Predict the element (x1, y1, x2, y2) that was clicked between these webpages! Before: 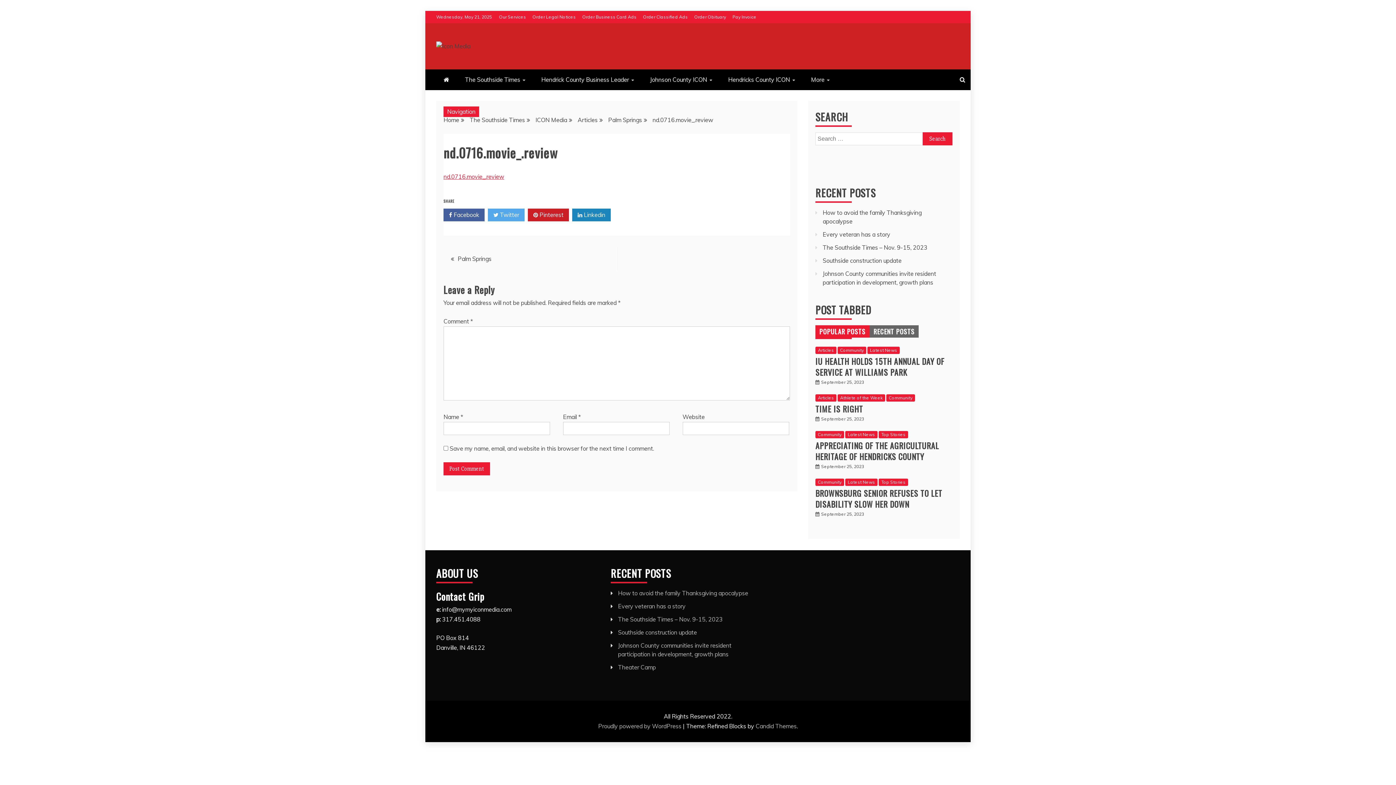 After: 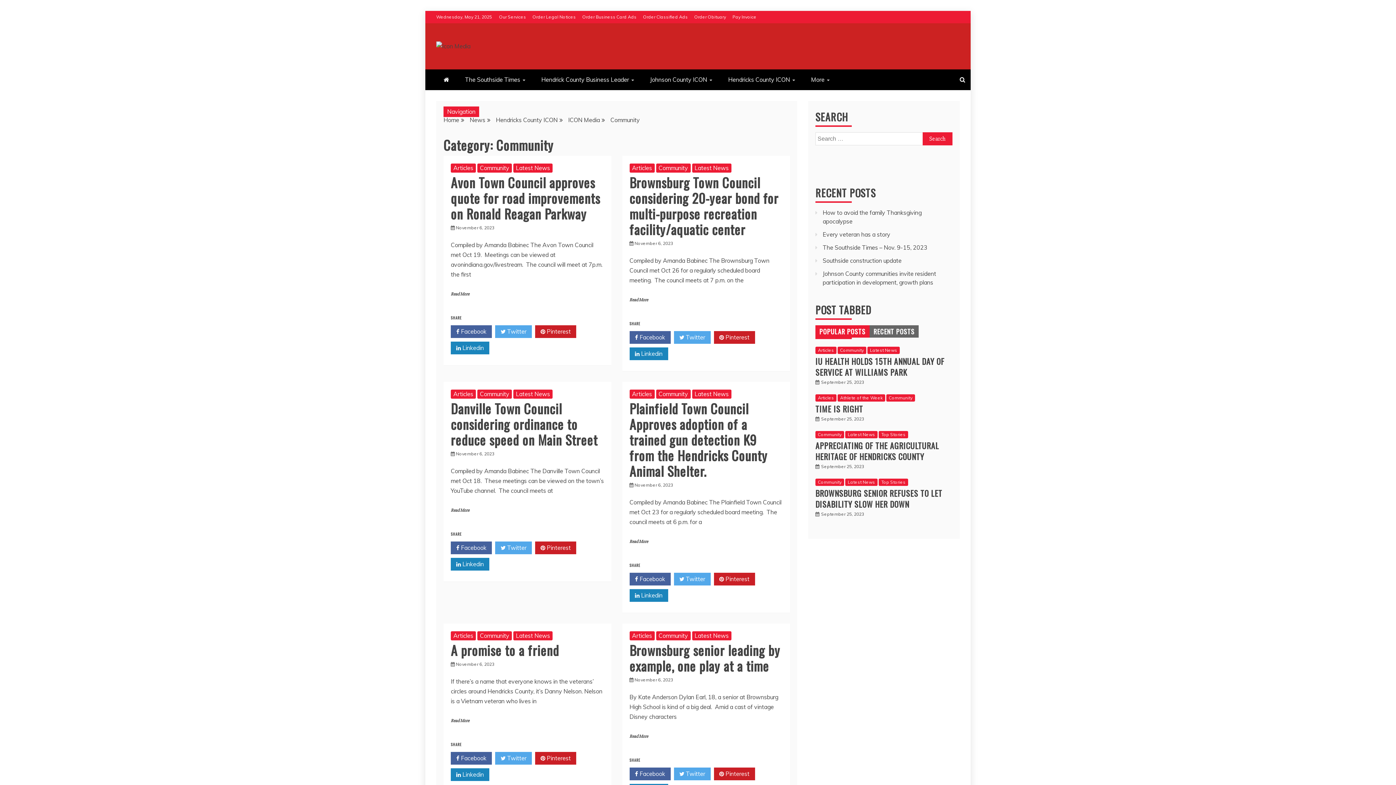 Action: bbox: (886, 394, 915, 401) label: Community